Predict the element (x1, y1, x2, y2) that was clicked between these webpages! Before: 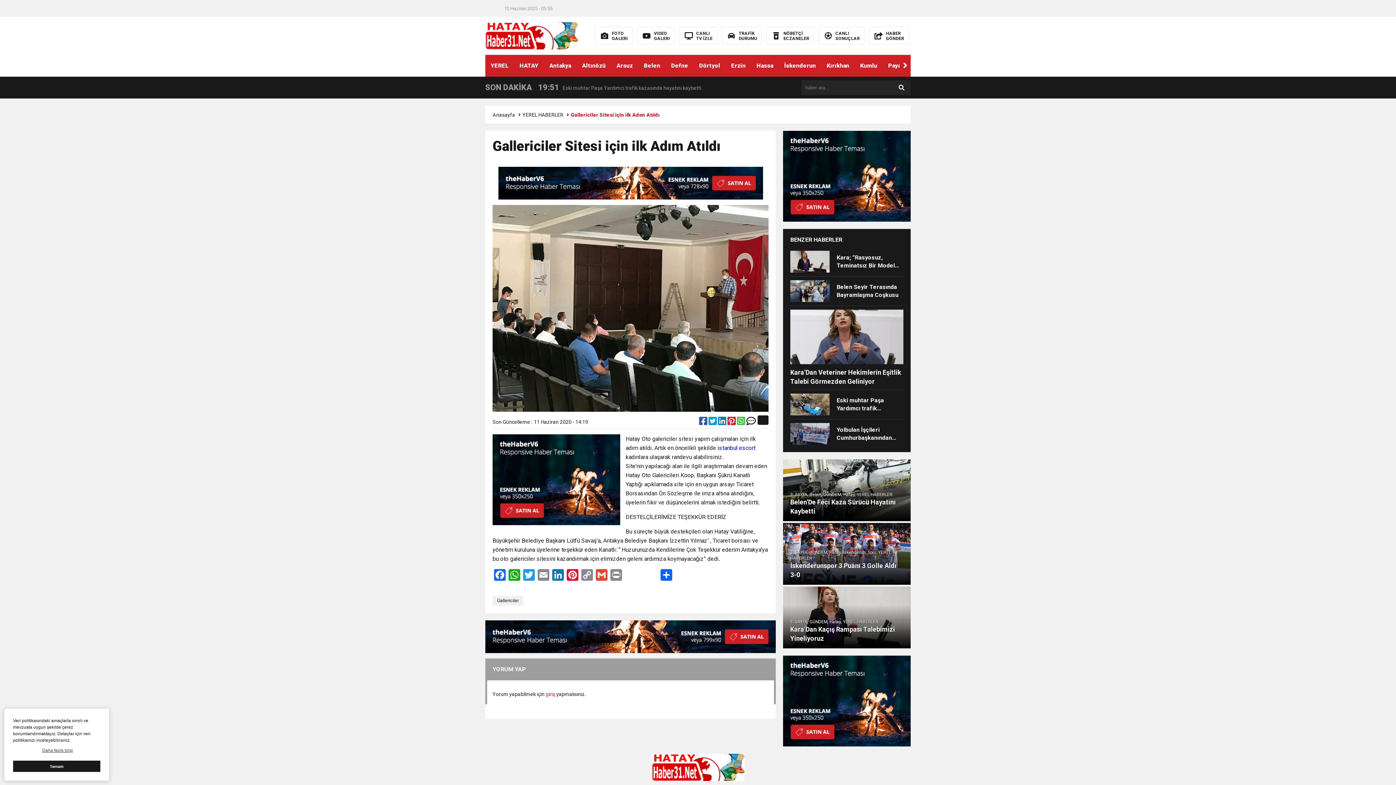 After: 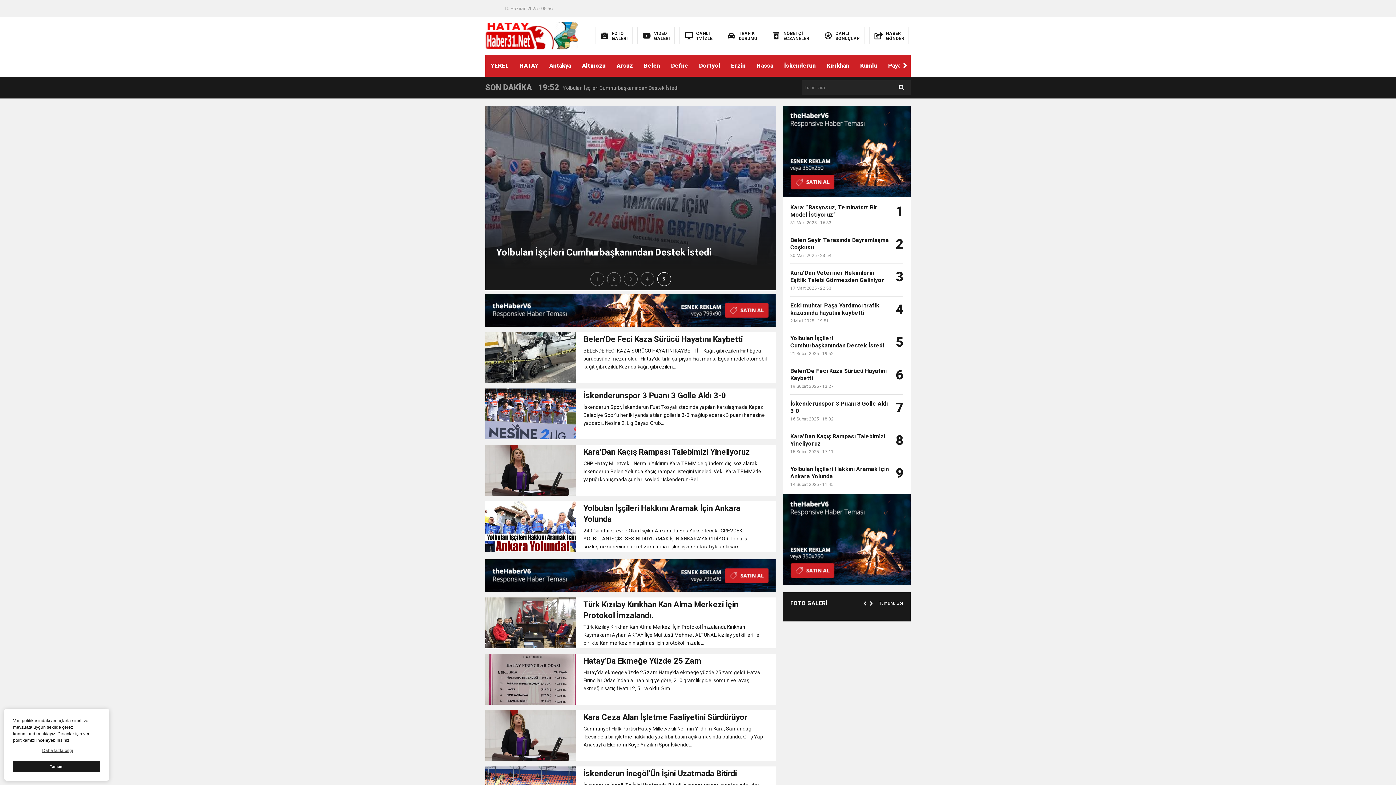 Action: bbox: (522, 112, 563, 117) label: YEREL HABERLER